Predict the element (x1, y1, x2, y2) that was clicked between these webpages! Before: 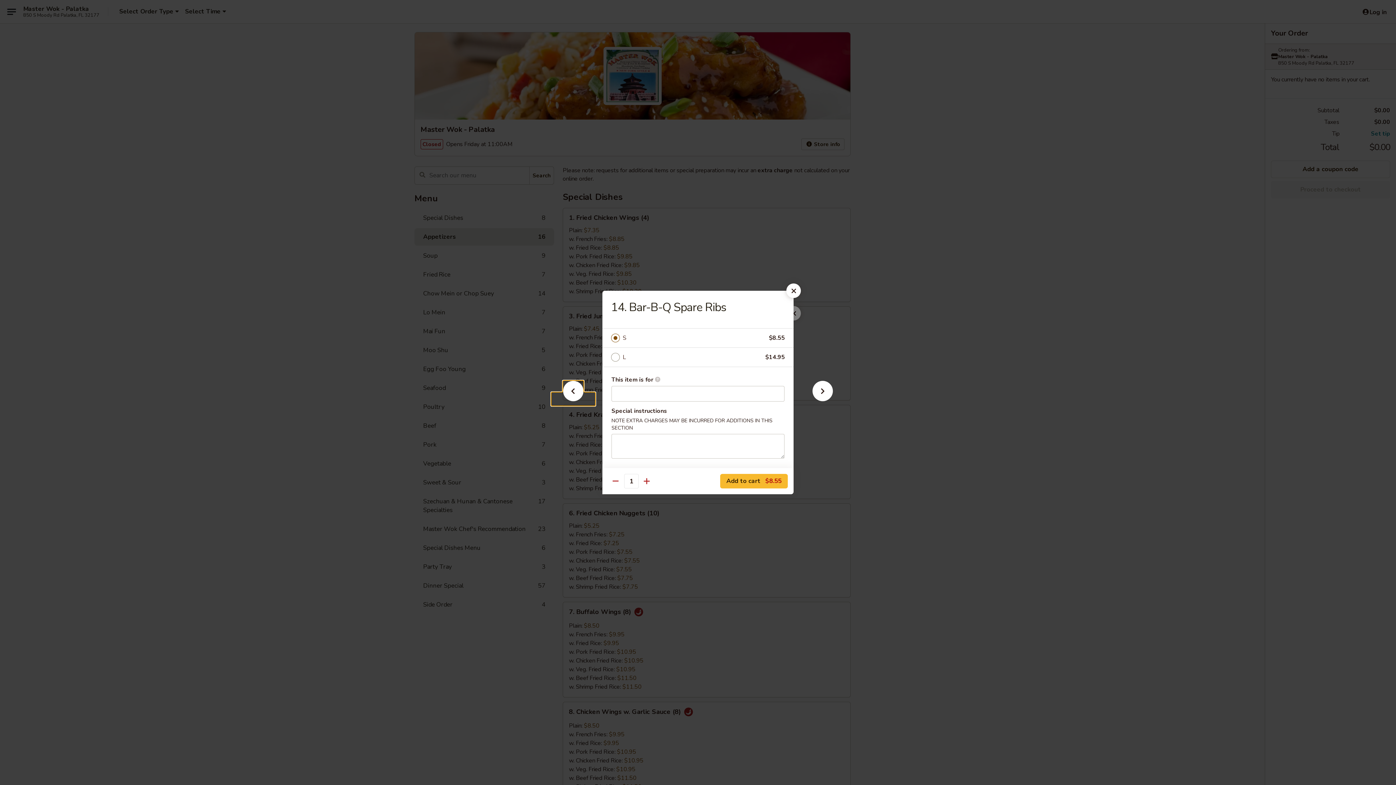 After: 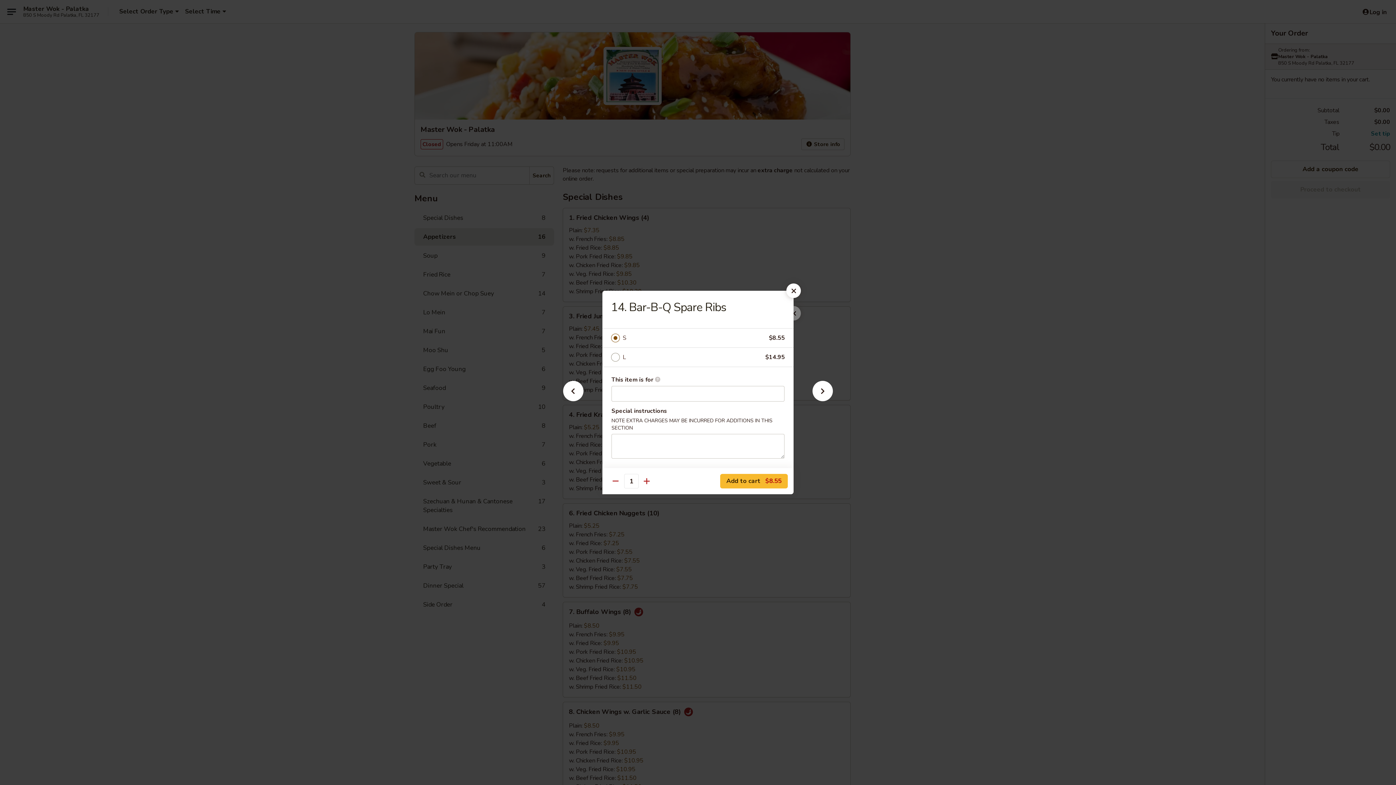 Action: label: S bbox: (622, 333, 769, 343)